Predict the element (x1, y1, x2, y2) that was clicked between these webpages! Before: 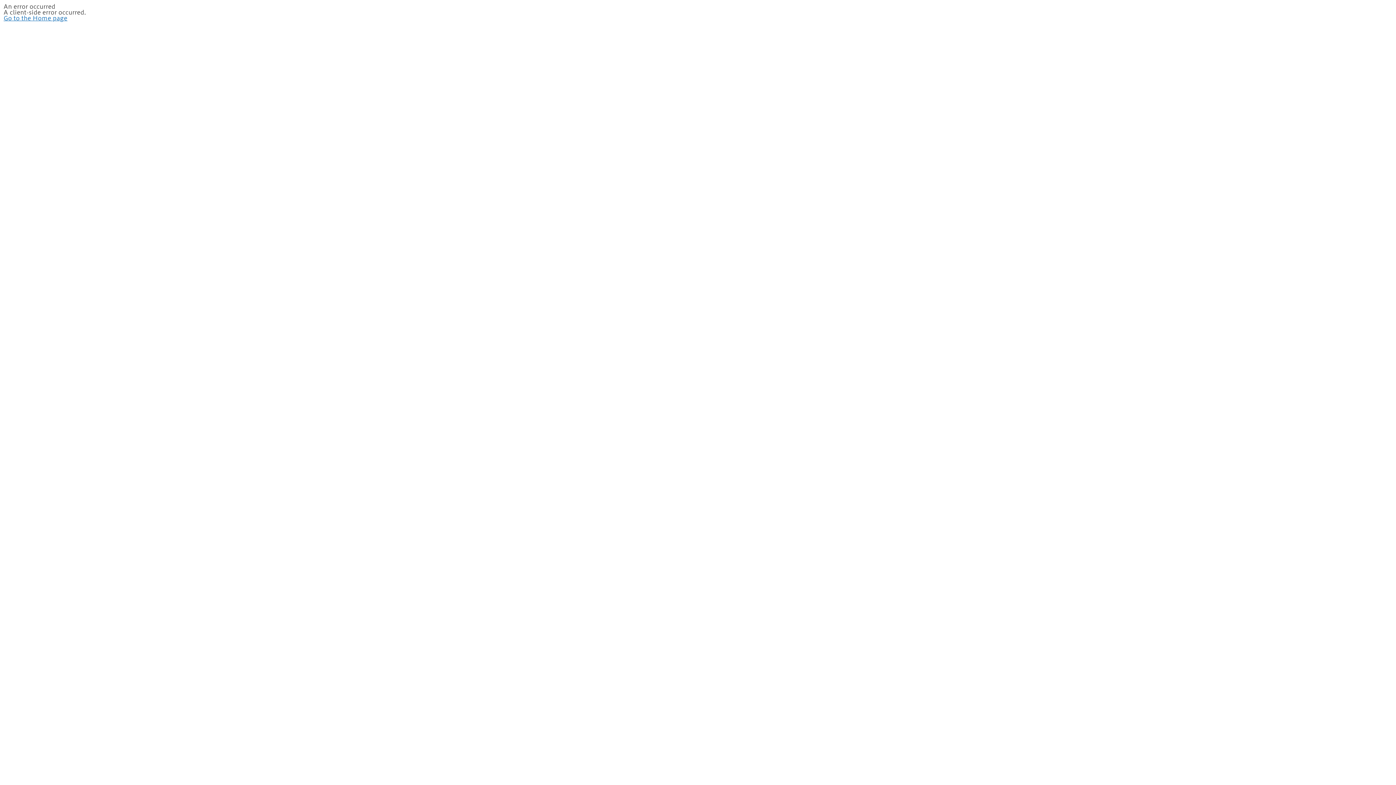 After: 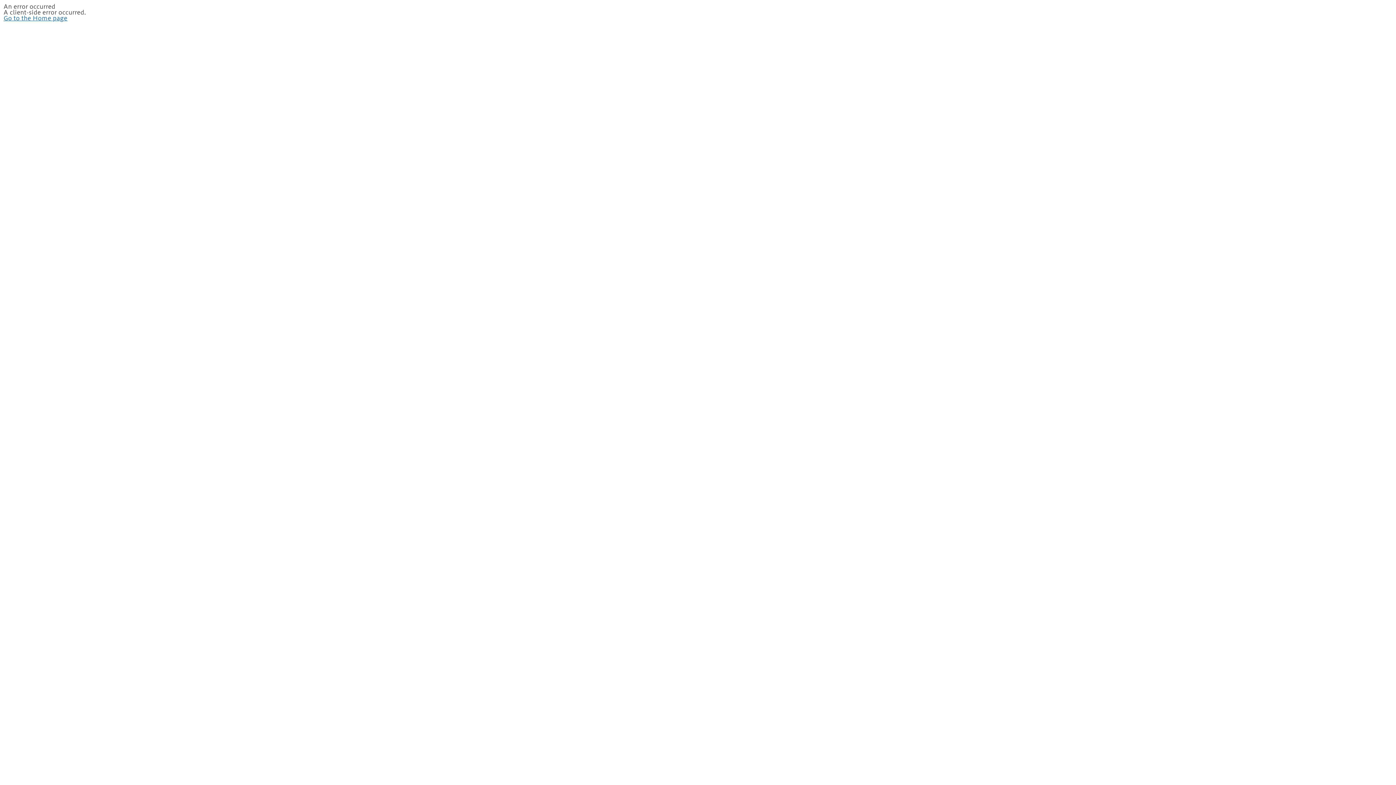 Action: label: Go to the Home page bbox: (3, 15, 67, 21)